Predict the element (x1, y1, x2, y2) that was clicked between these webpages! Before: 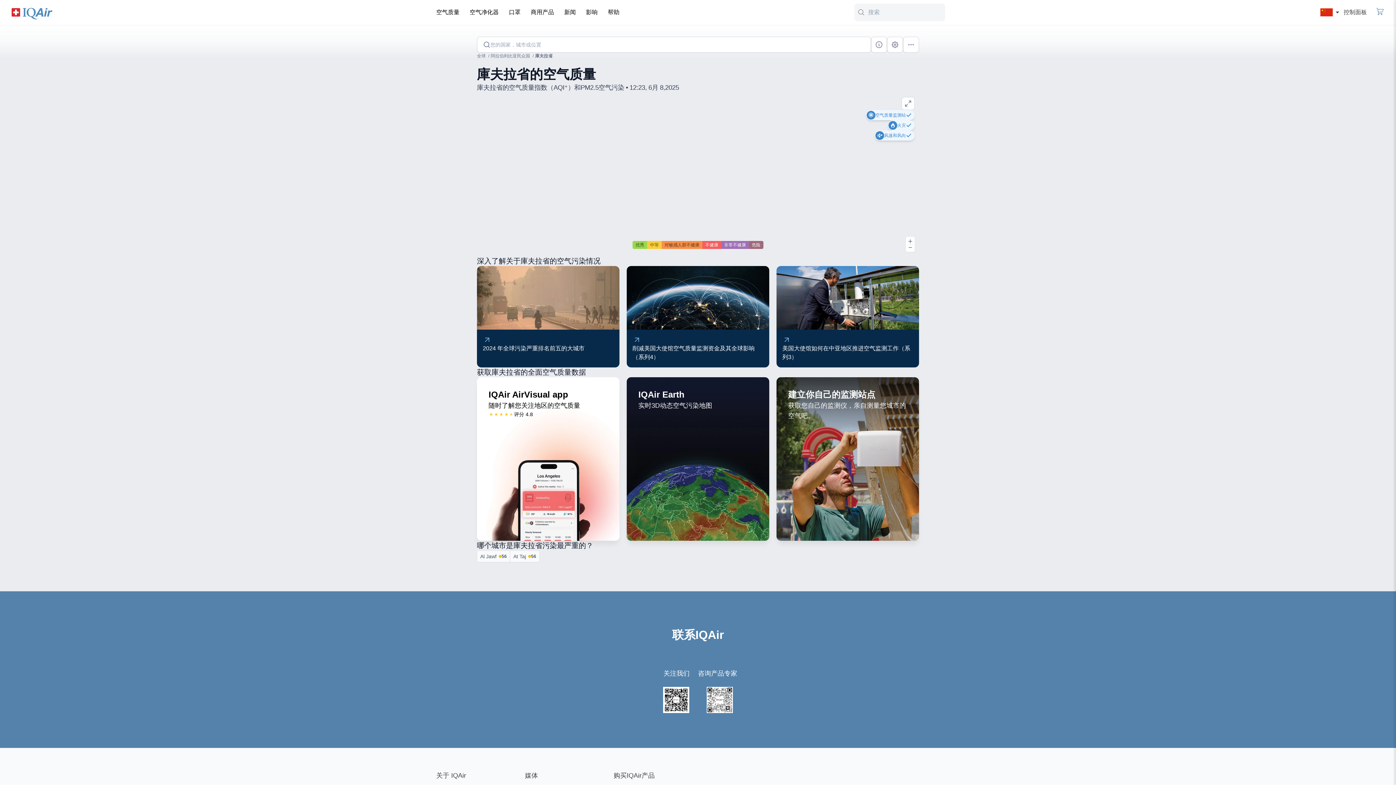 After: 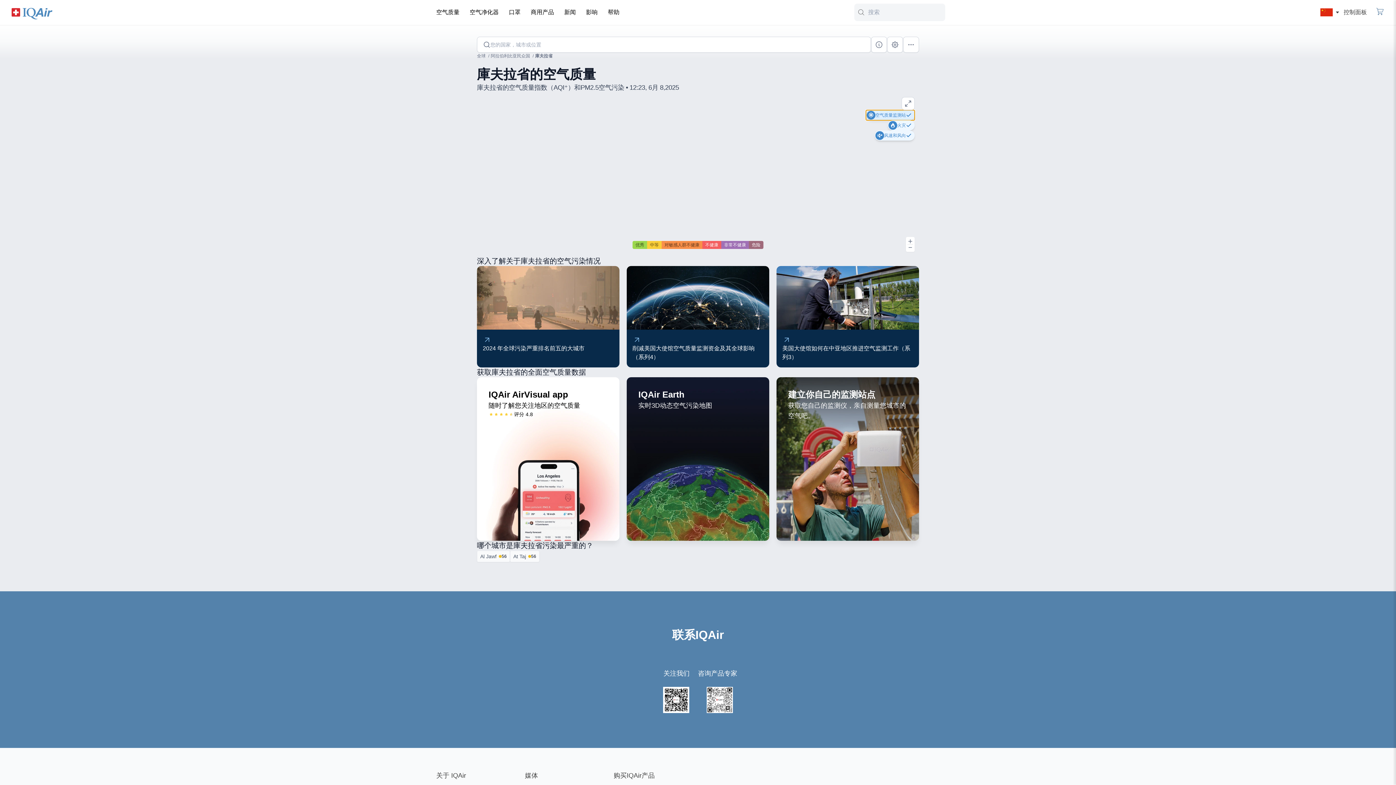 Action: label: 空气质量监测站 bbox: (866, 110, 914, 120)